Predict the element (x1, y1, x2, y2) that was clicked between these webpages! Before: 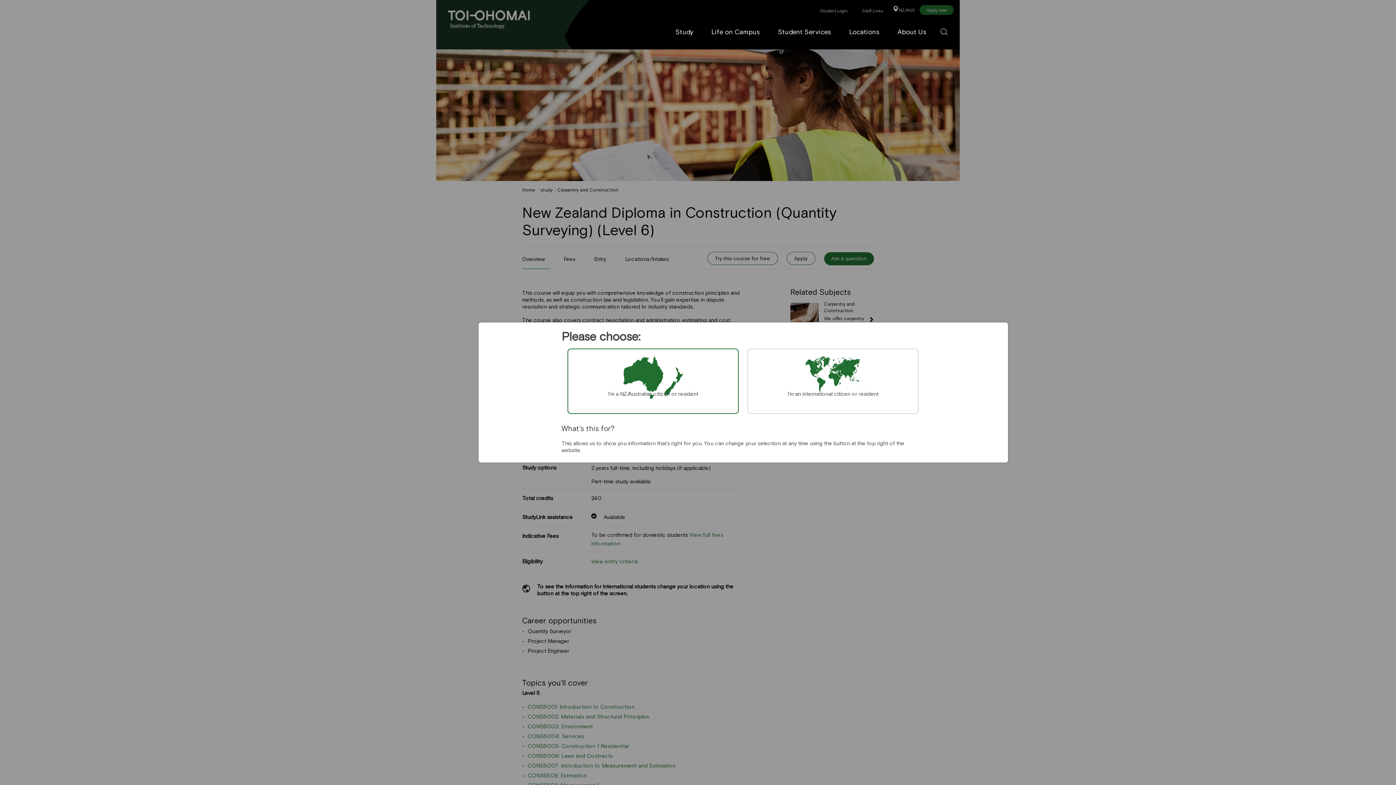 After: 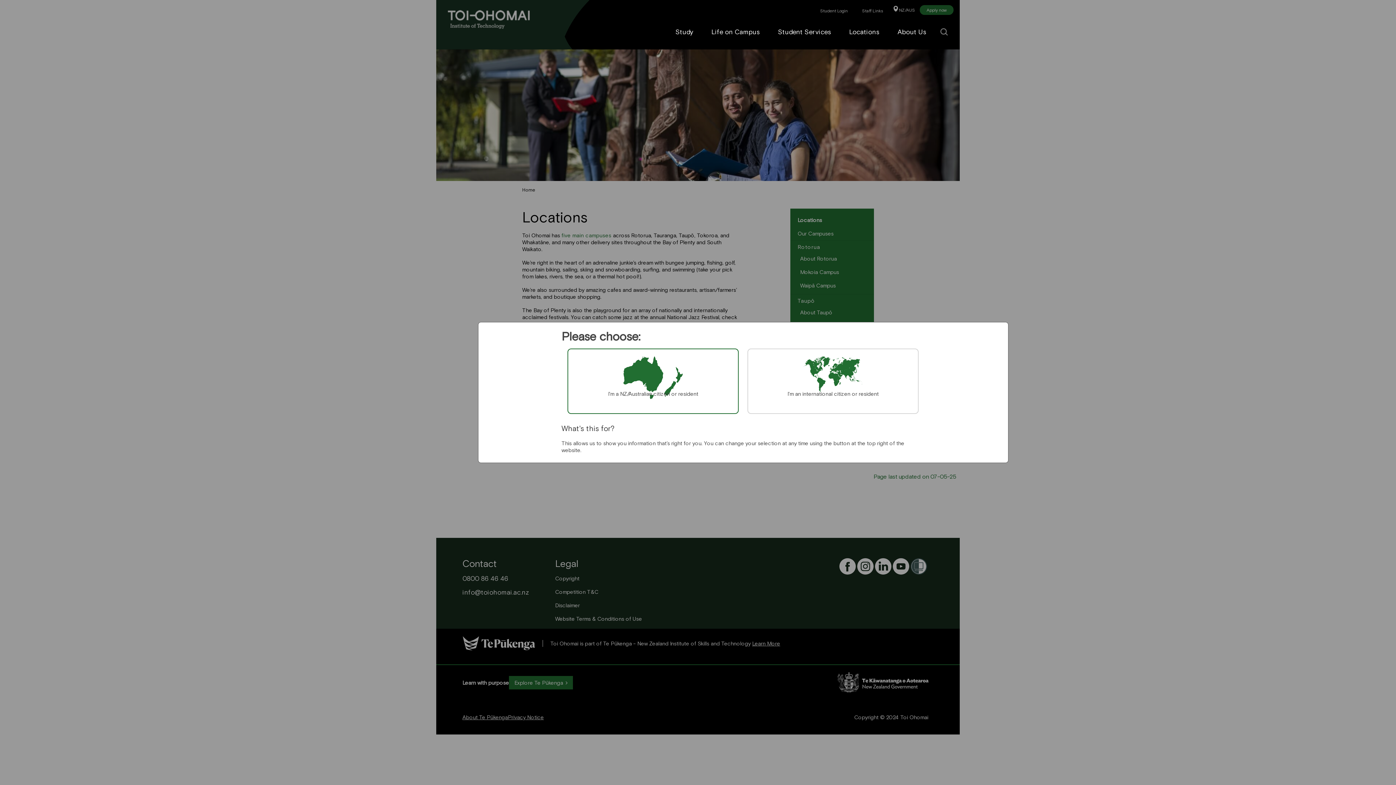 Action: bbox: (842, 25, 891, 37) label: Locations